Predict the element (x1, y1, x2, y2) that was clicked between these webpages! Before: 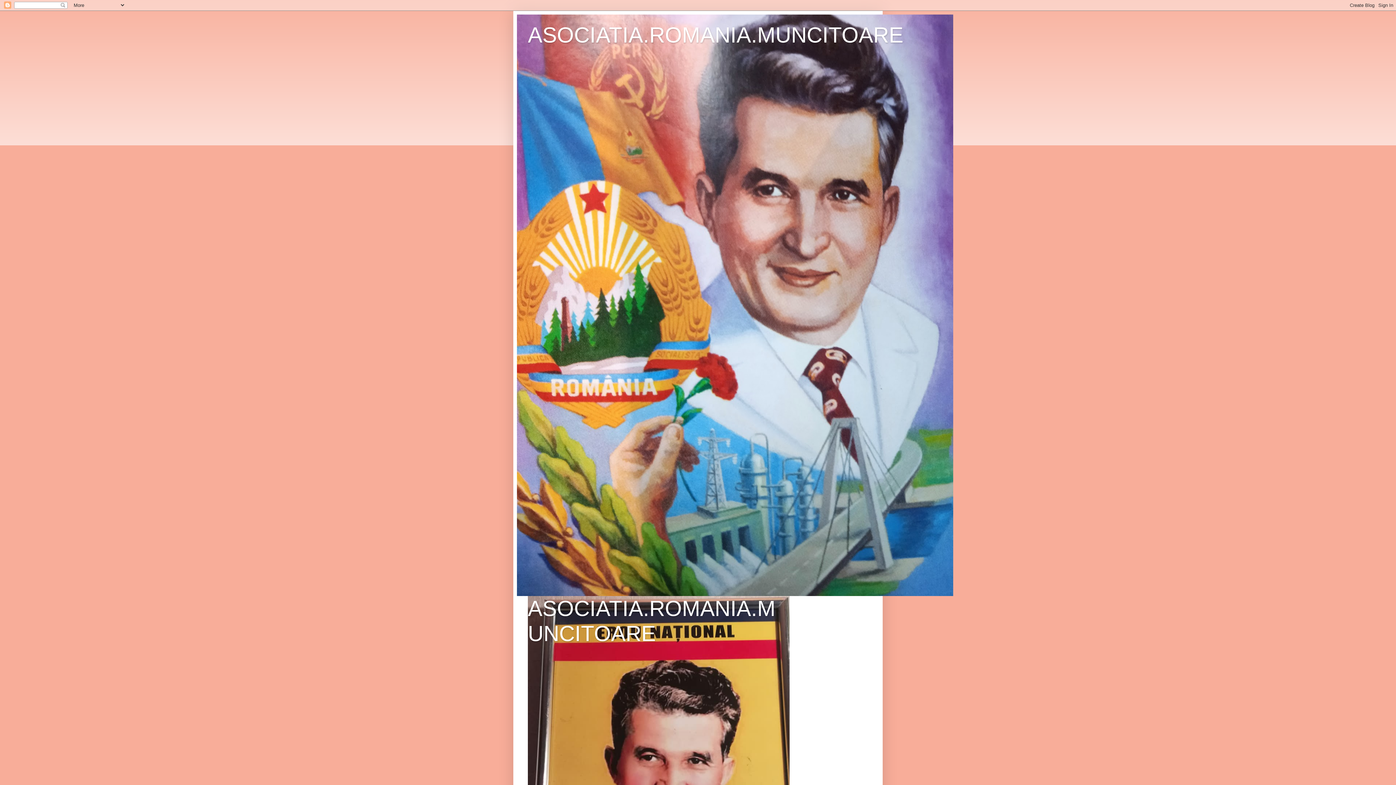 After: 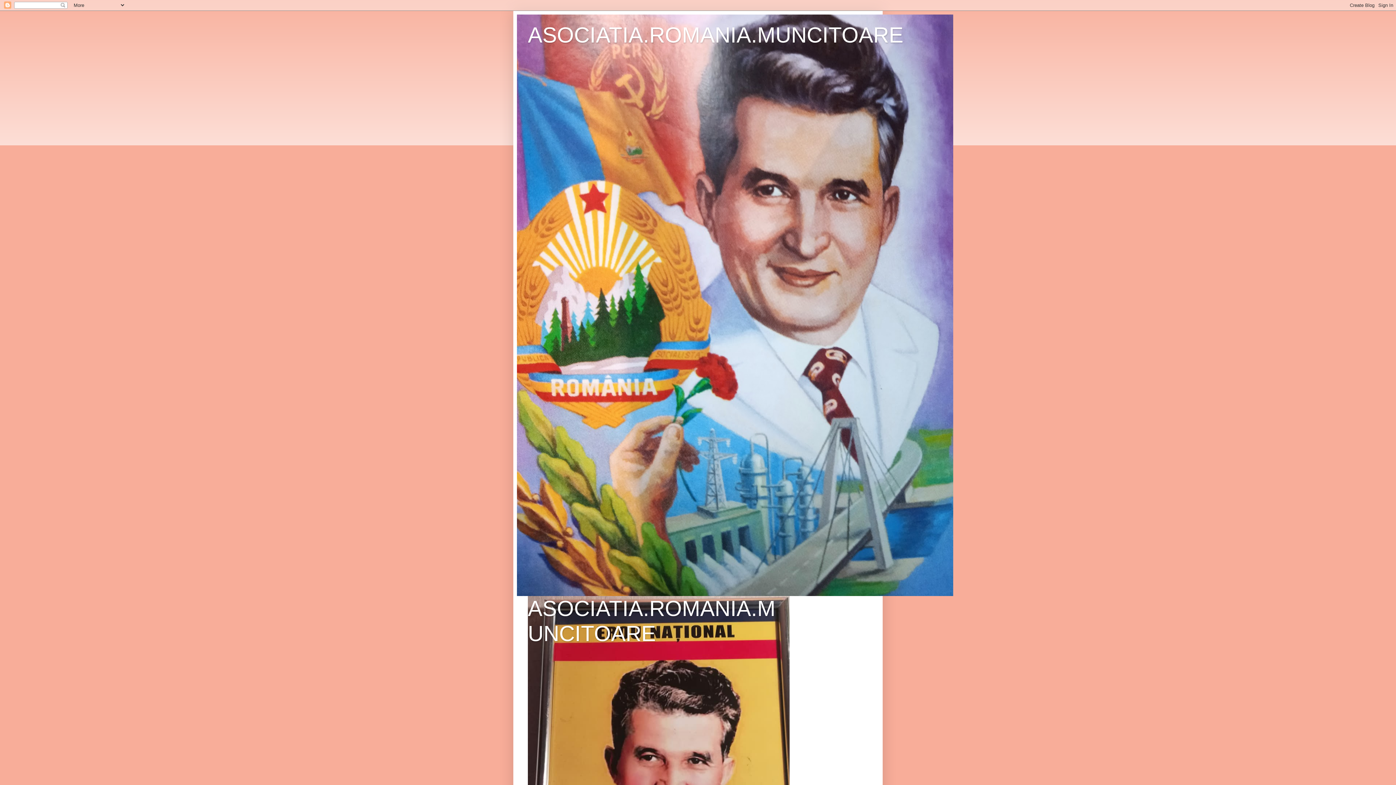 Action: bbox: (528, 22, 903, 47) label: ASOCIATIA.ROMANIA.MUNCITOARE